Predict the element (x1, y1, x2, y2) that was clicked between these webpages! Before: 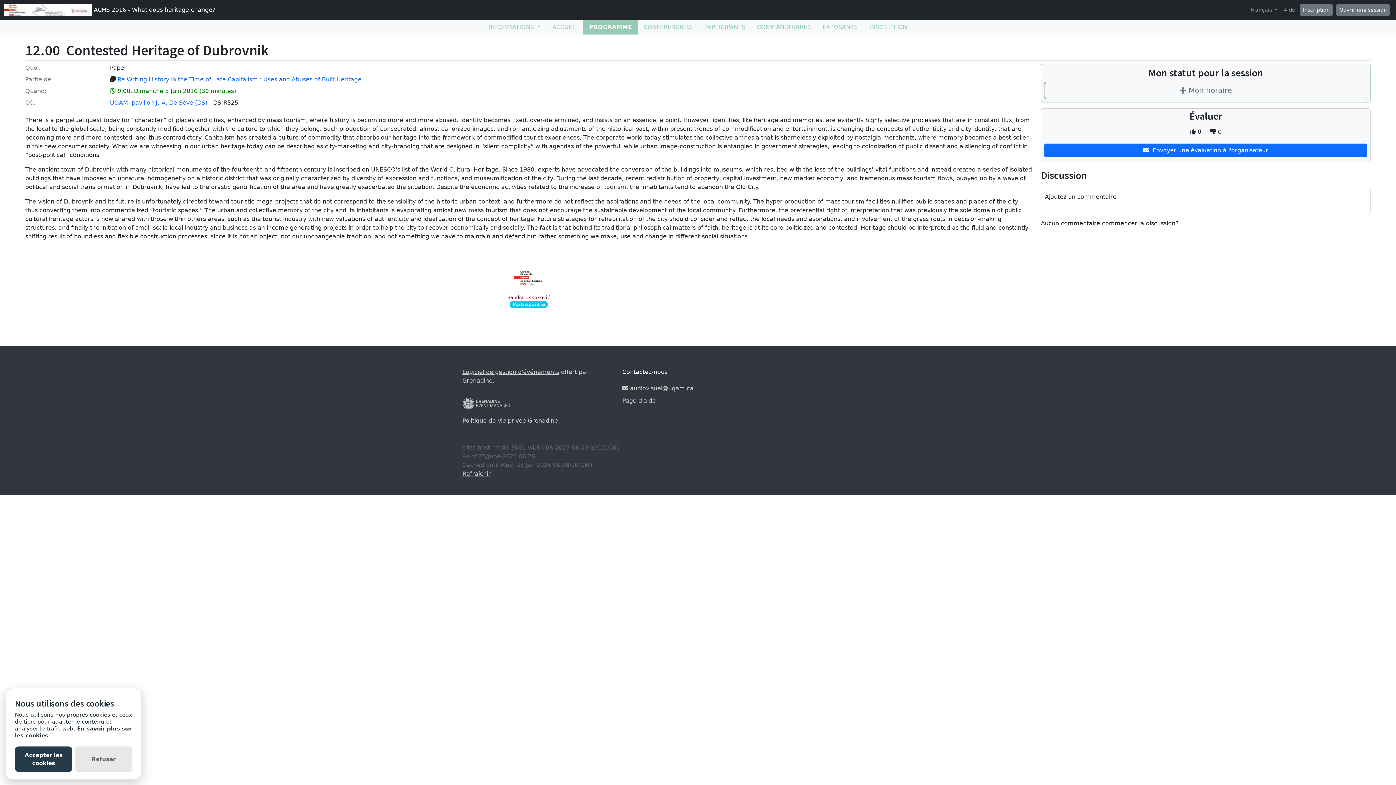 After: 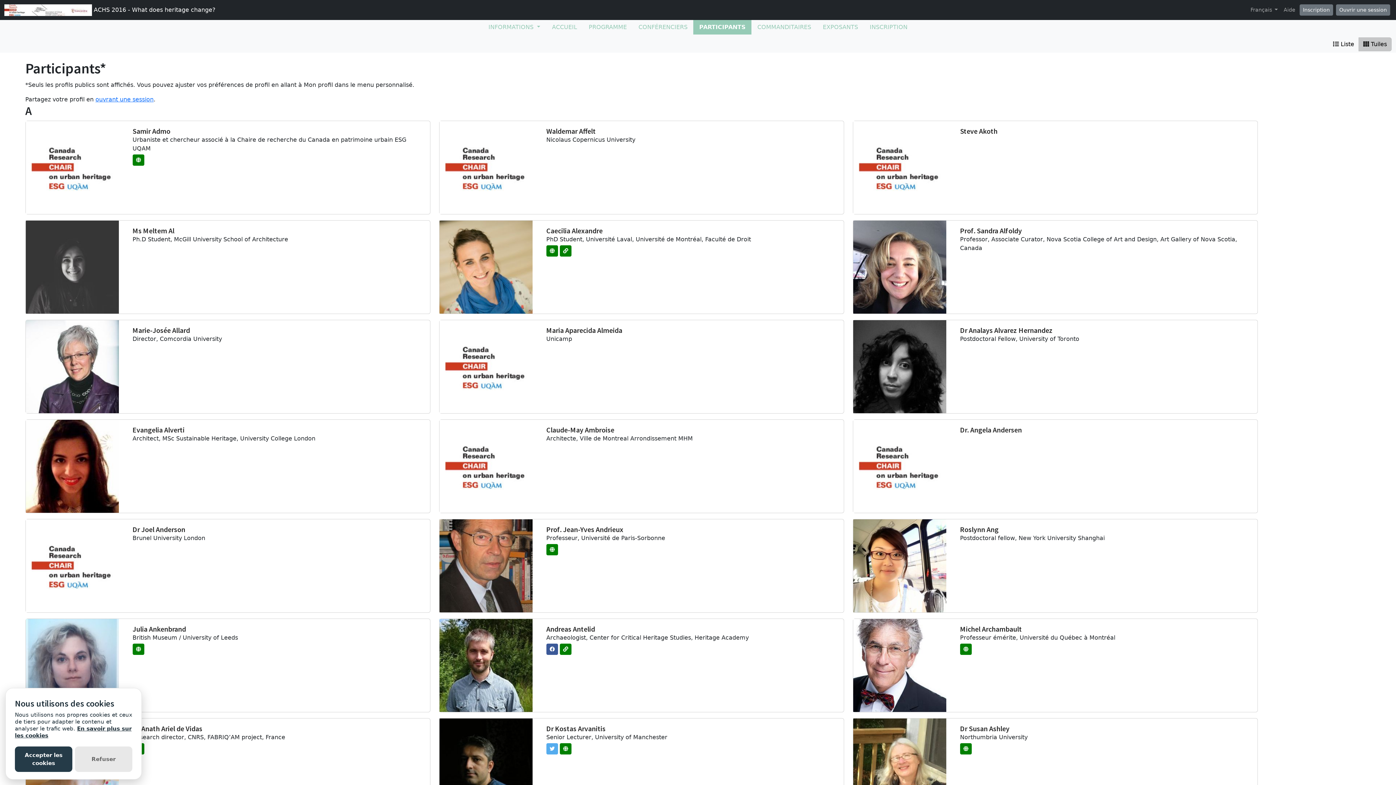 Action: bbox: (698, 20, 751, 34) label: PARTICIPANTS